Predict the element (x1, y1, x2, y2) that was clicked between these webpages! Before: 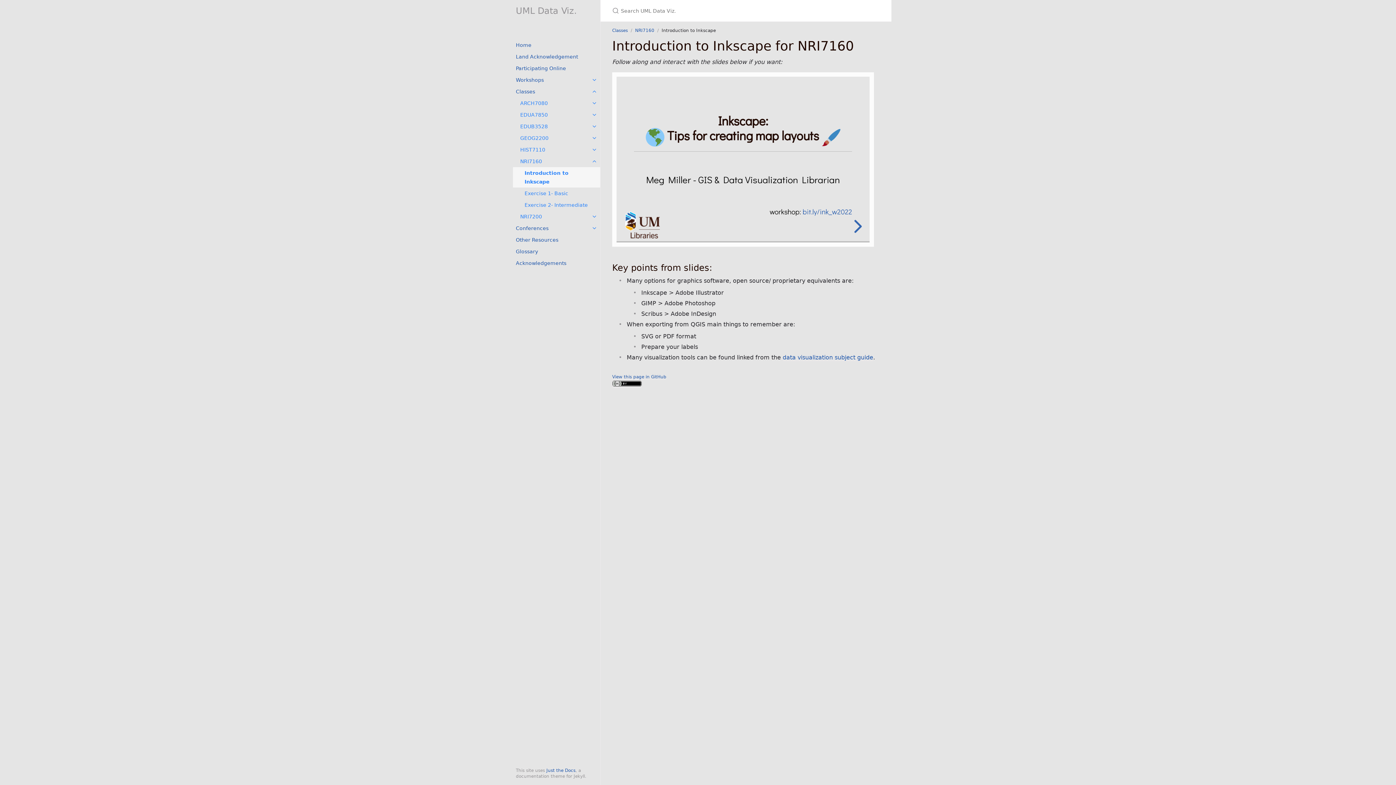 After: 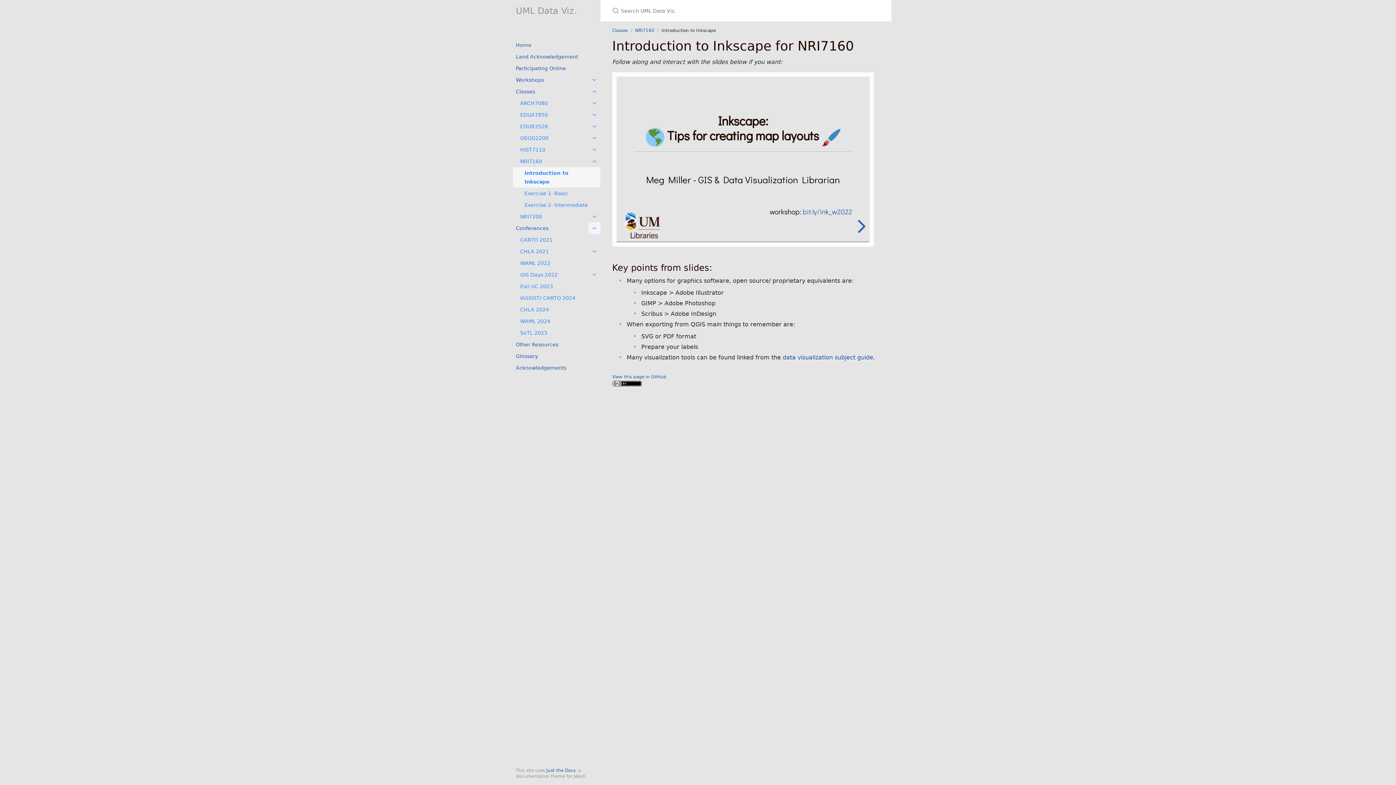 Action: bbox: (588, 222, 600, 234)